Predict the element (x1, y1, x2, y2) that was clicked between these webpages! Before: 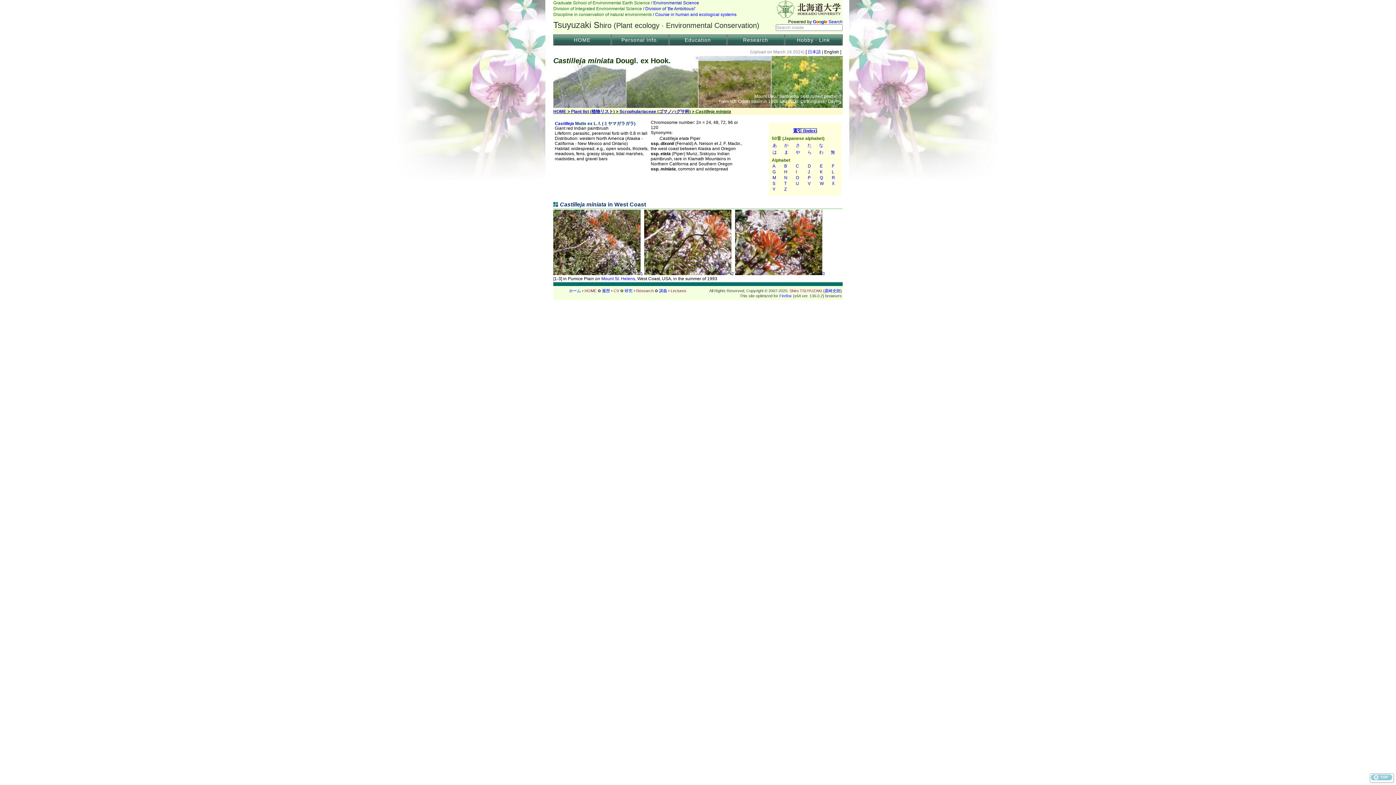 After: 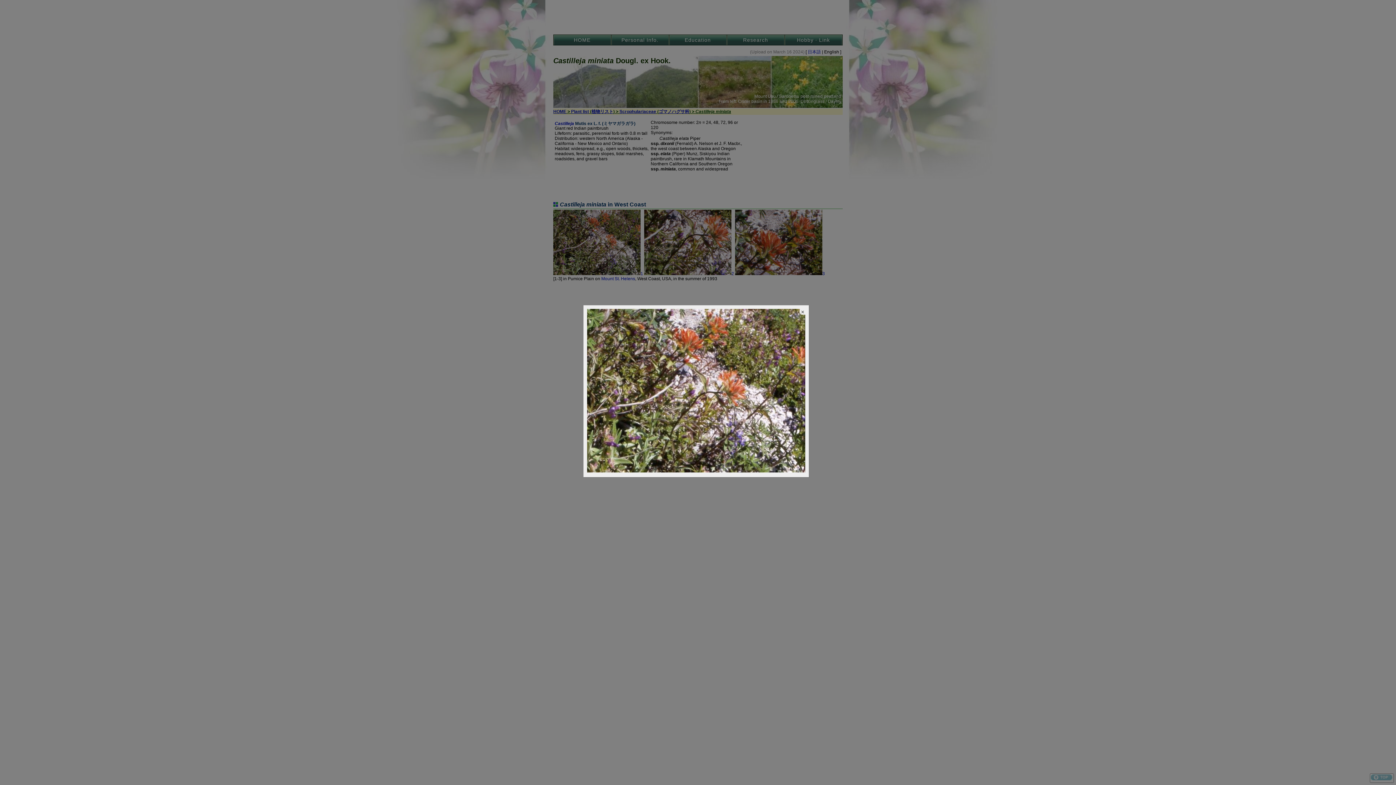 Action: label: 1 bbox: (553, 271, 643, 276)